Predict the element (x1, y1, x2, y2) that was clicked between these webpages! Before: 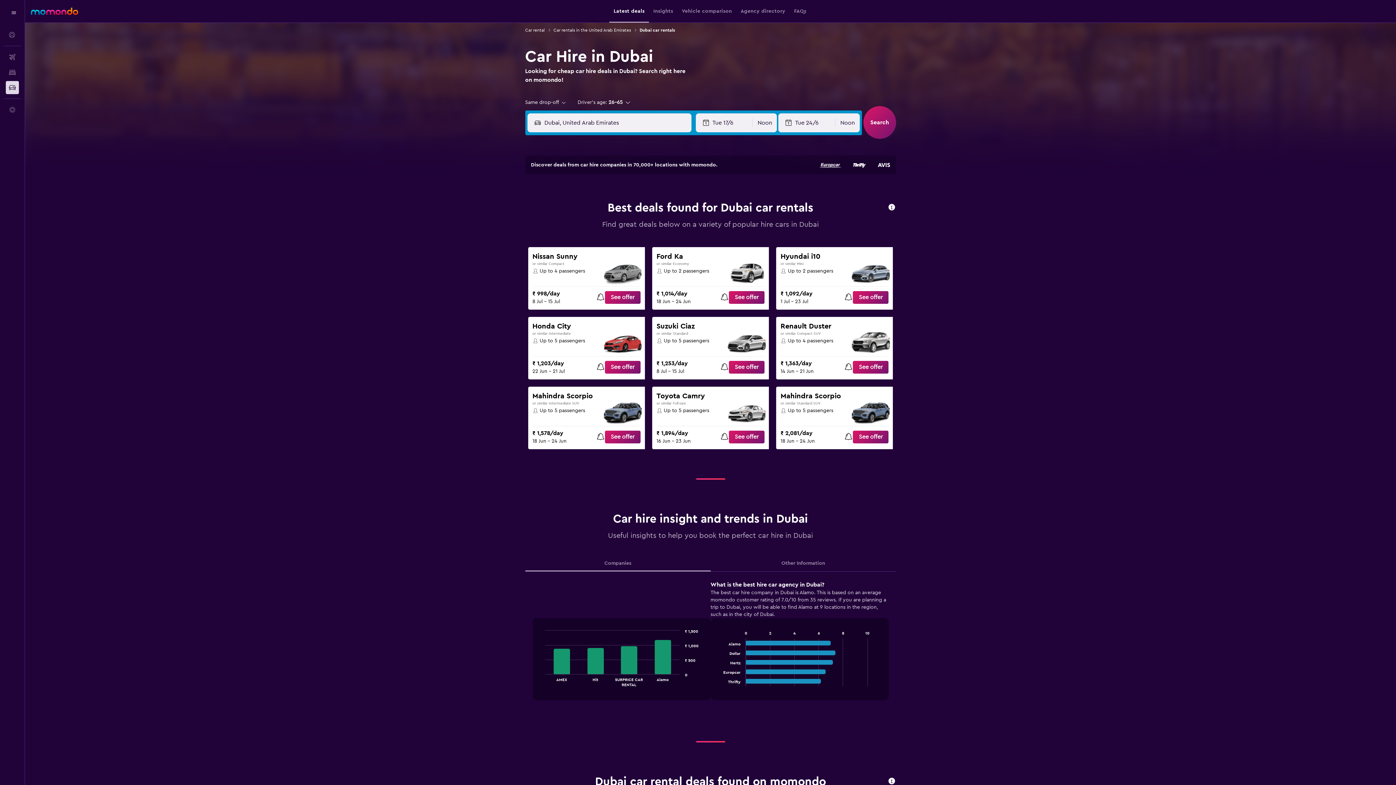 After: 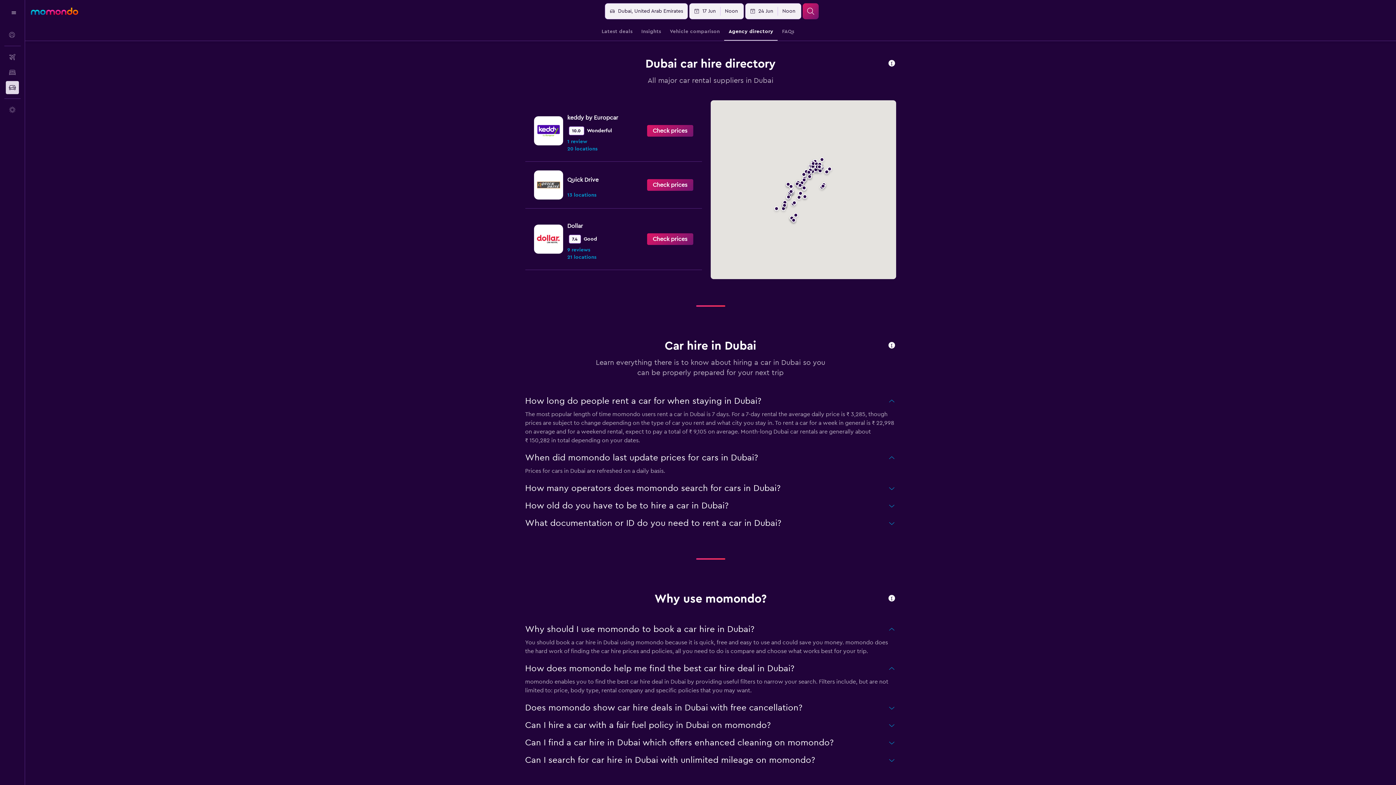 Action: bbox: (740, 0, 785, 22) label: Agency directory